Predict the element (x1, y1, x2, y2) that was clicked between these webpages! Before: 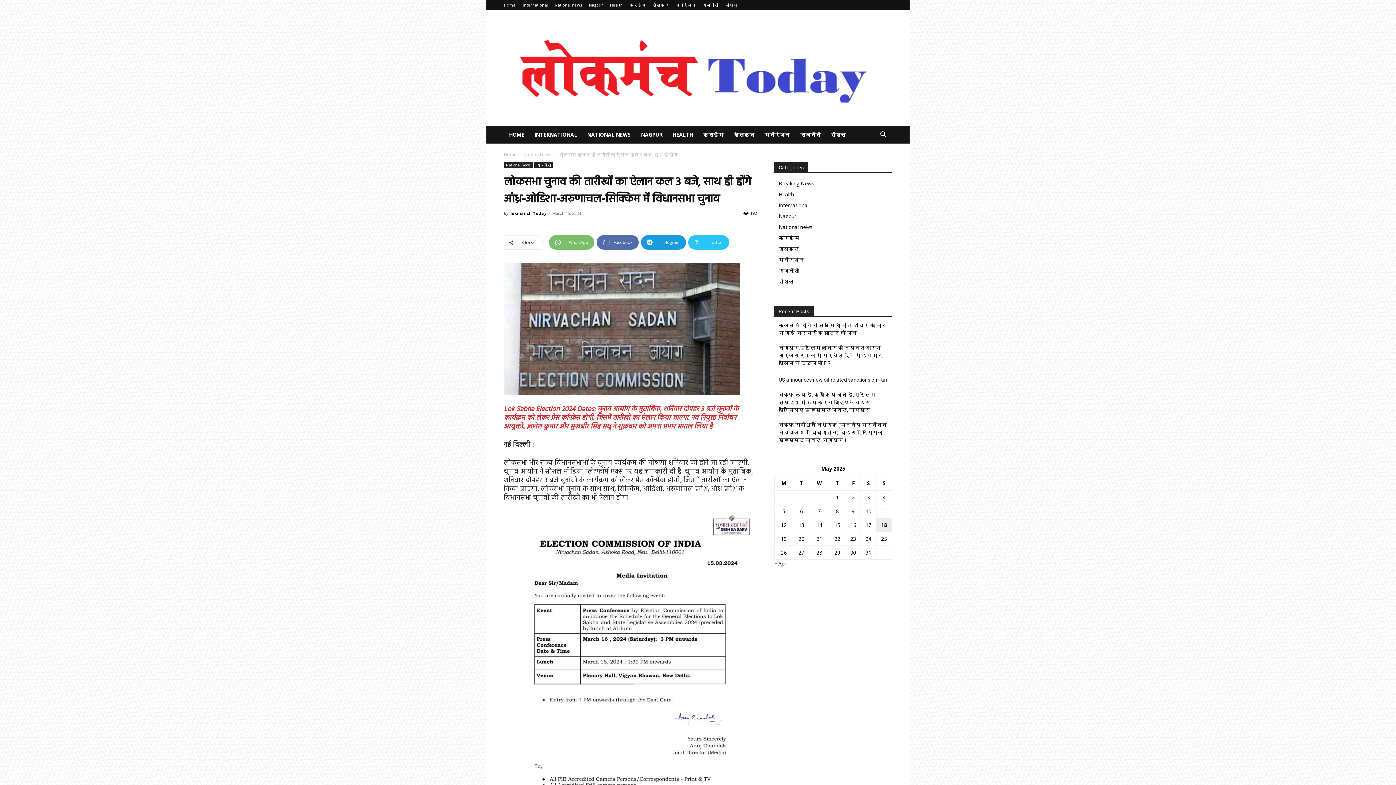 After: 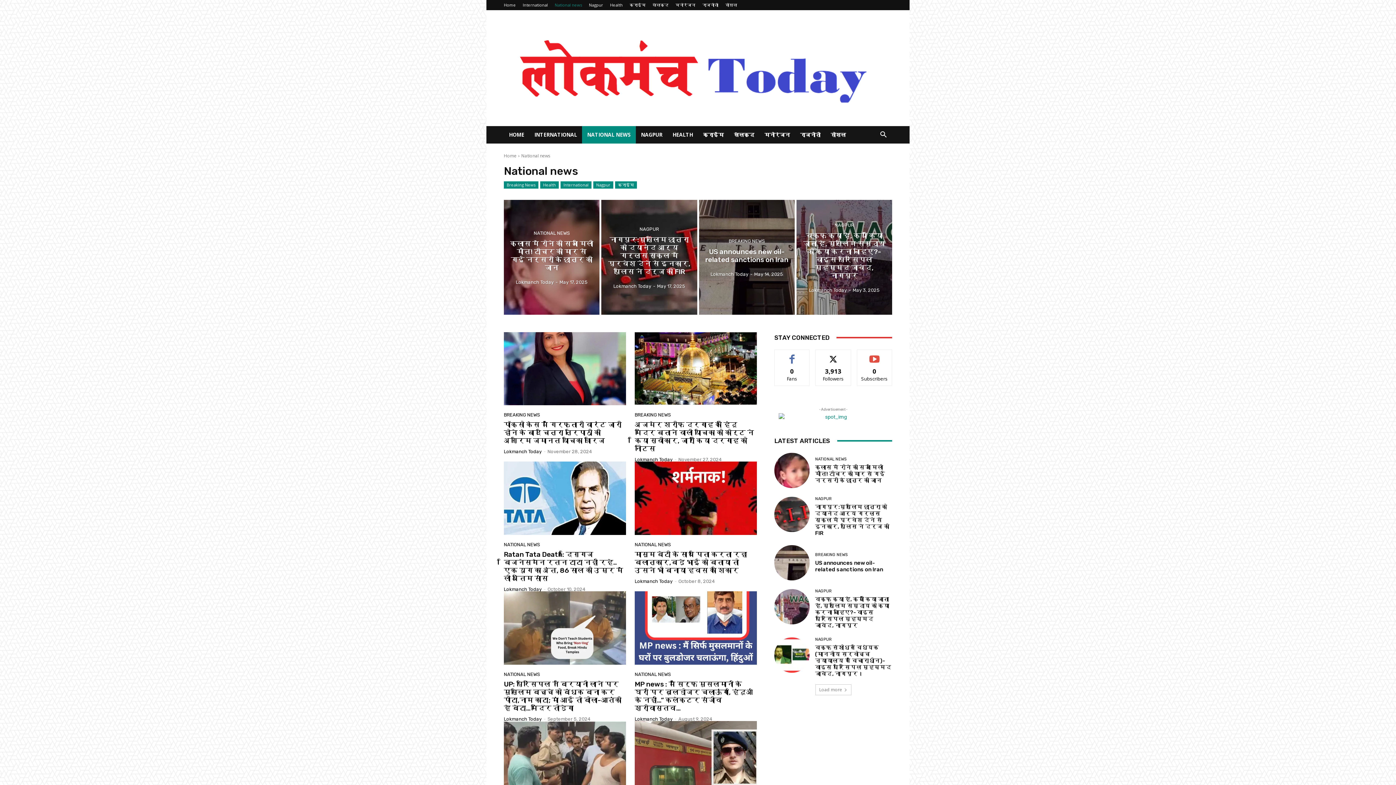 Action: label: National news bbox: (523, 151, 552, 157)